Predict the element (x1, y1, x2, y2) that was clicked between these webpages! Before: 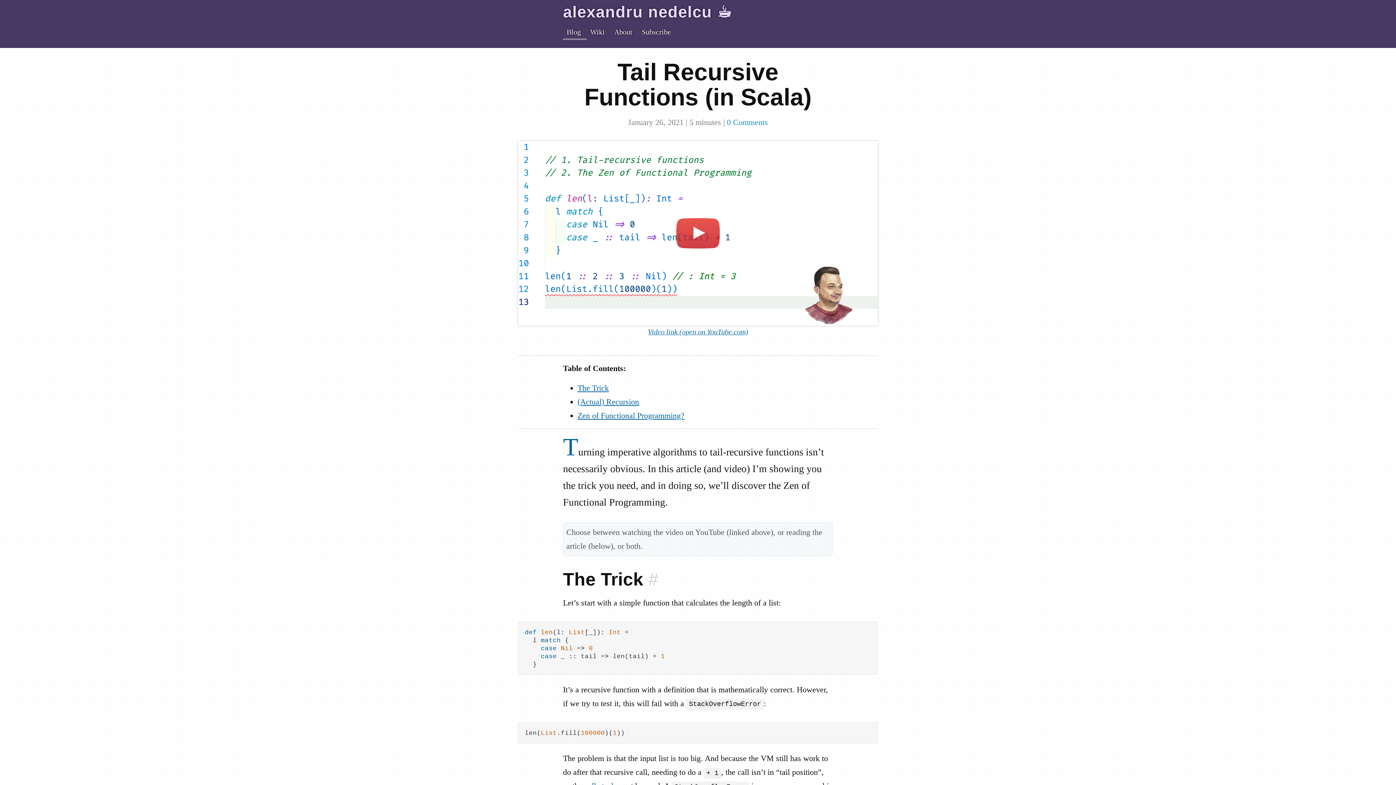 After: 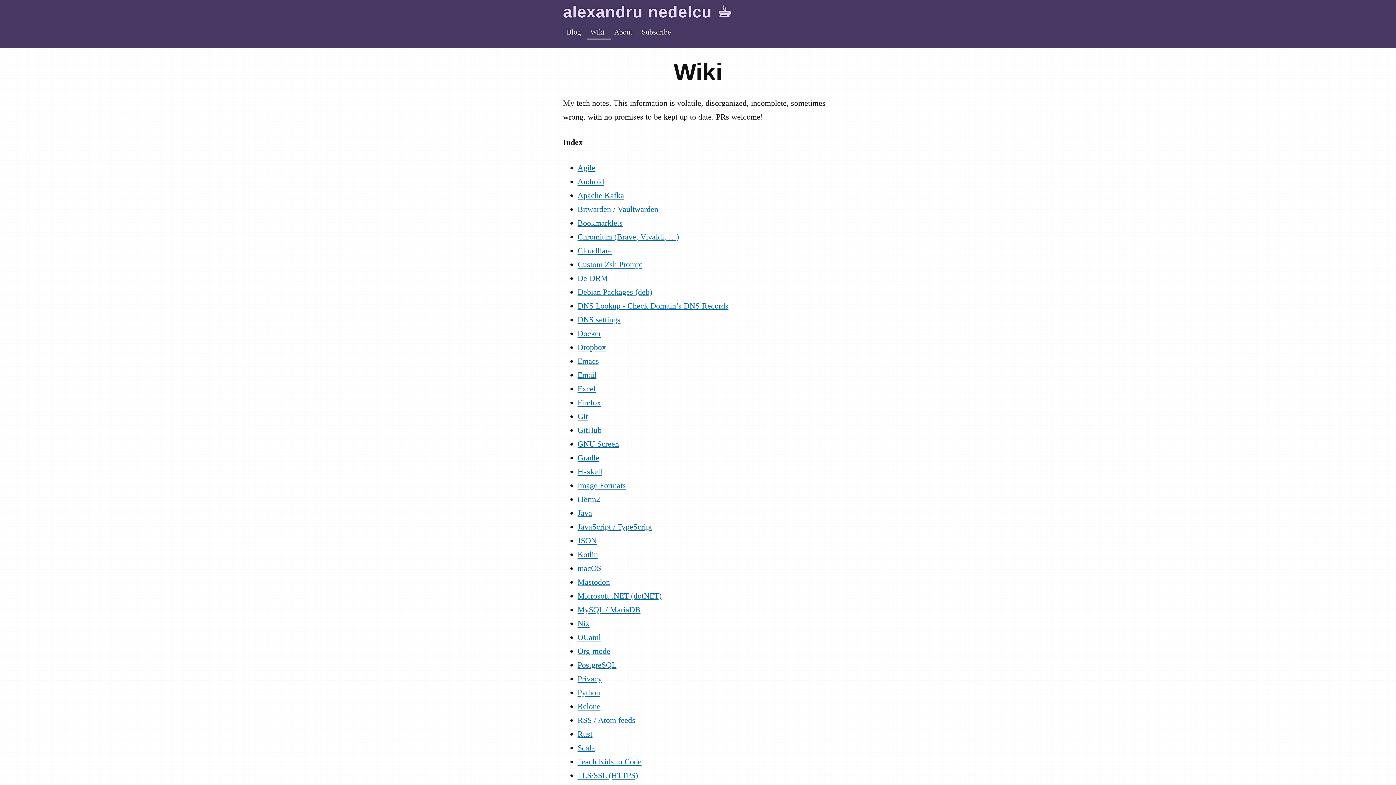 Action: bbox: (588, 20, 606, 44) label: Wiki